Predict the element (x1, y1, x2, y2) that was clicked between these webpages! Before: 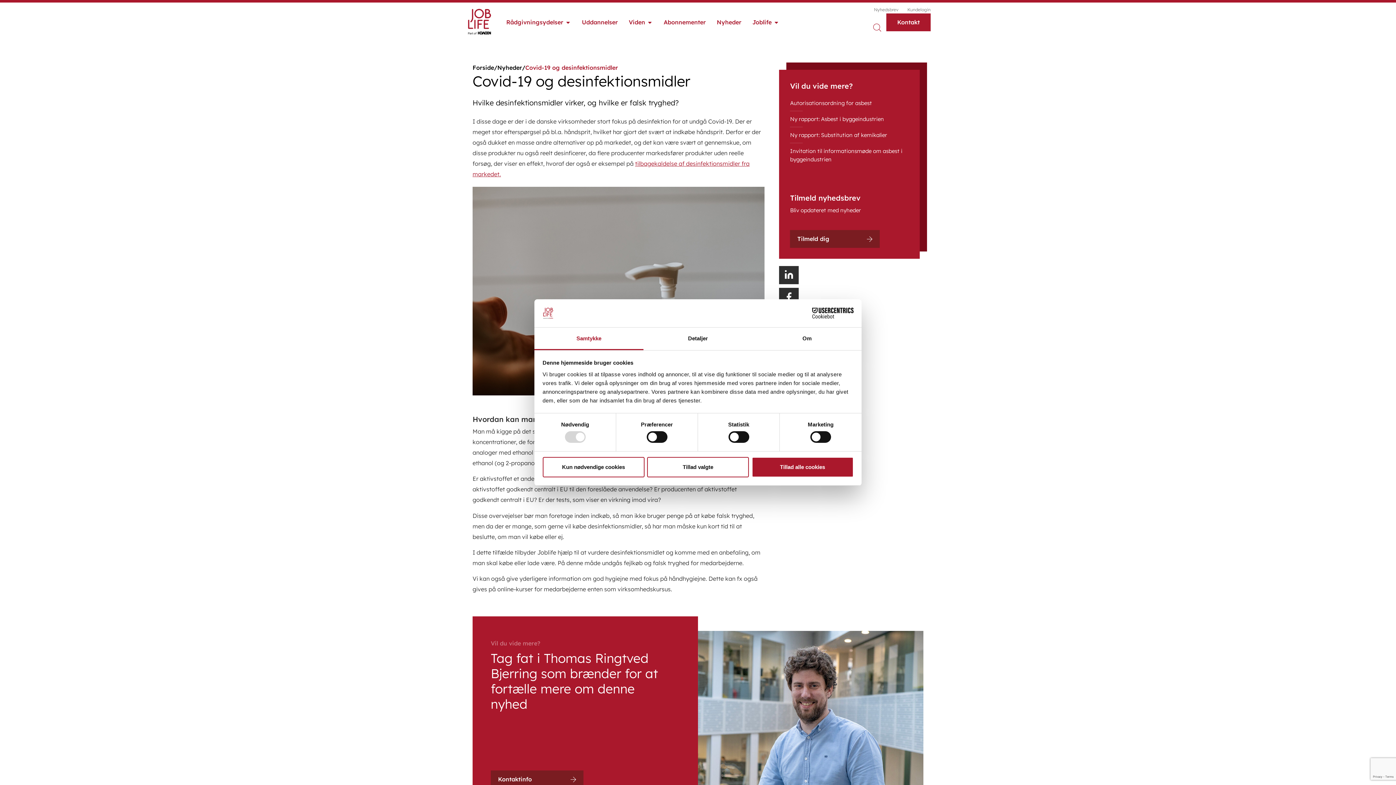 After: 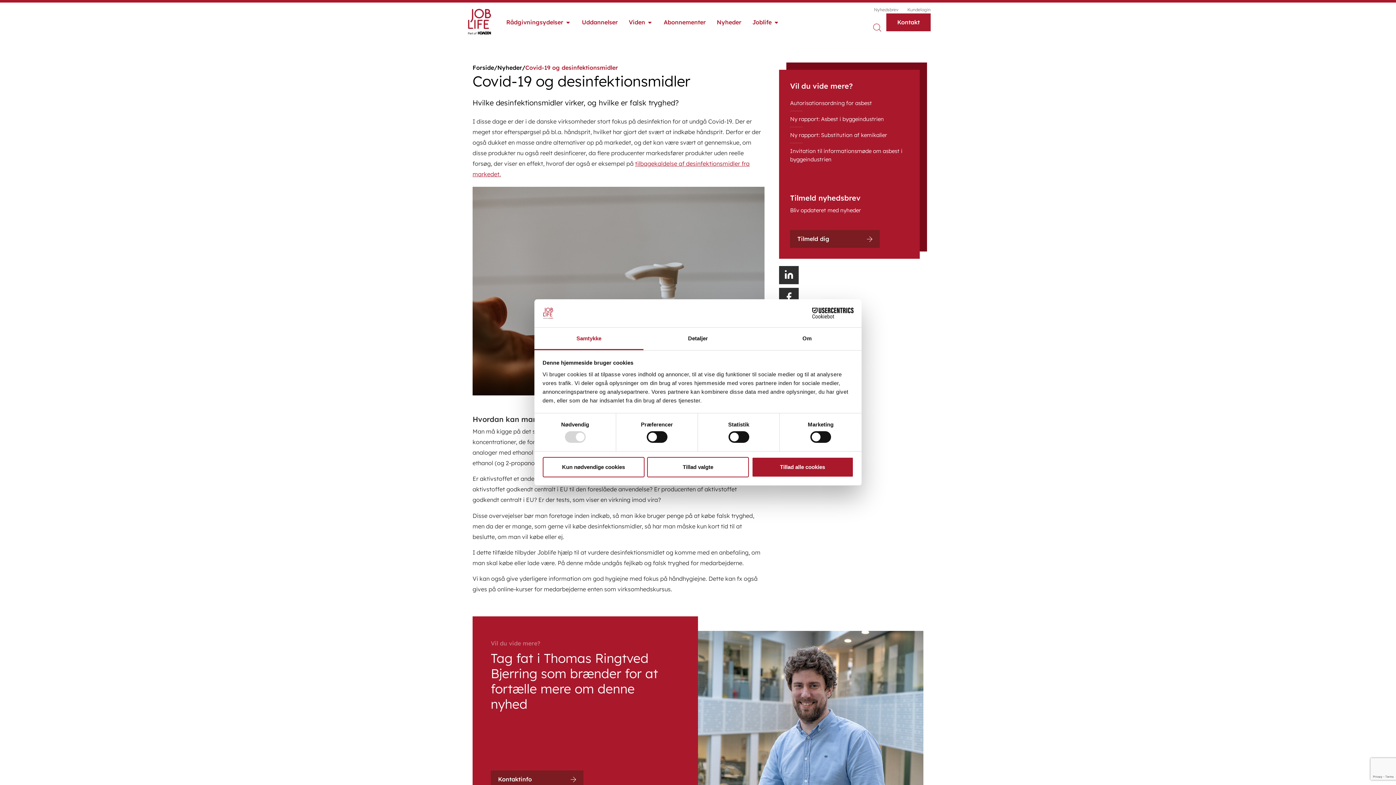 Action: bbox: (790, 307, 853, 318) label: Cookiebot - opens in a new window